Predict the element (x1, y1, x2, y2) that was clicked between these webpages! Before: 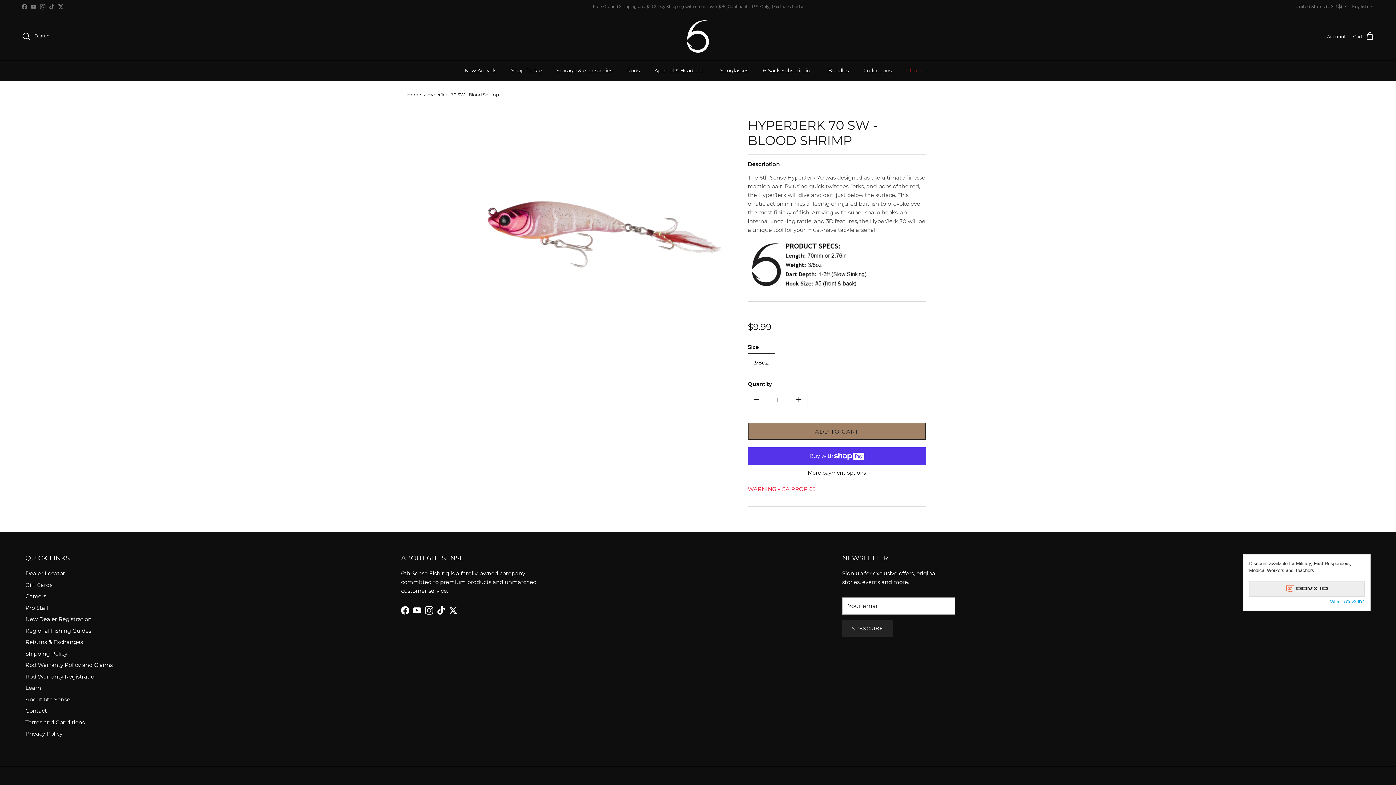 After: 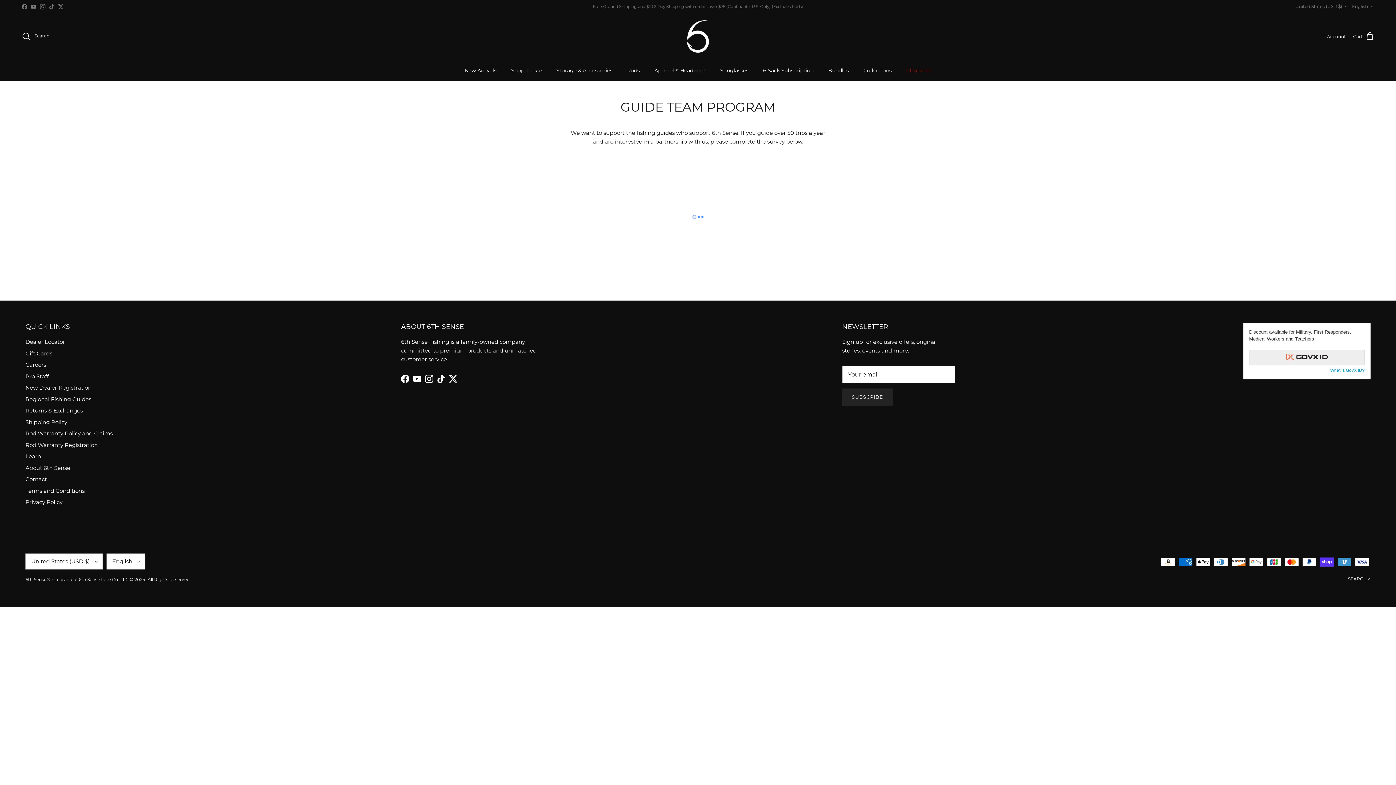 Action: label: Regional Fishing Guides bbox: (25, 627, 91, 634)